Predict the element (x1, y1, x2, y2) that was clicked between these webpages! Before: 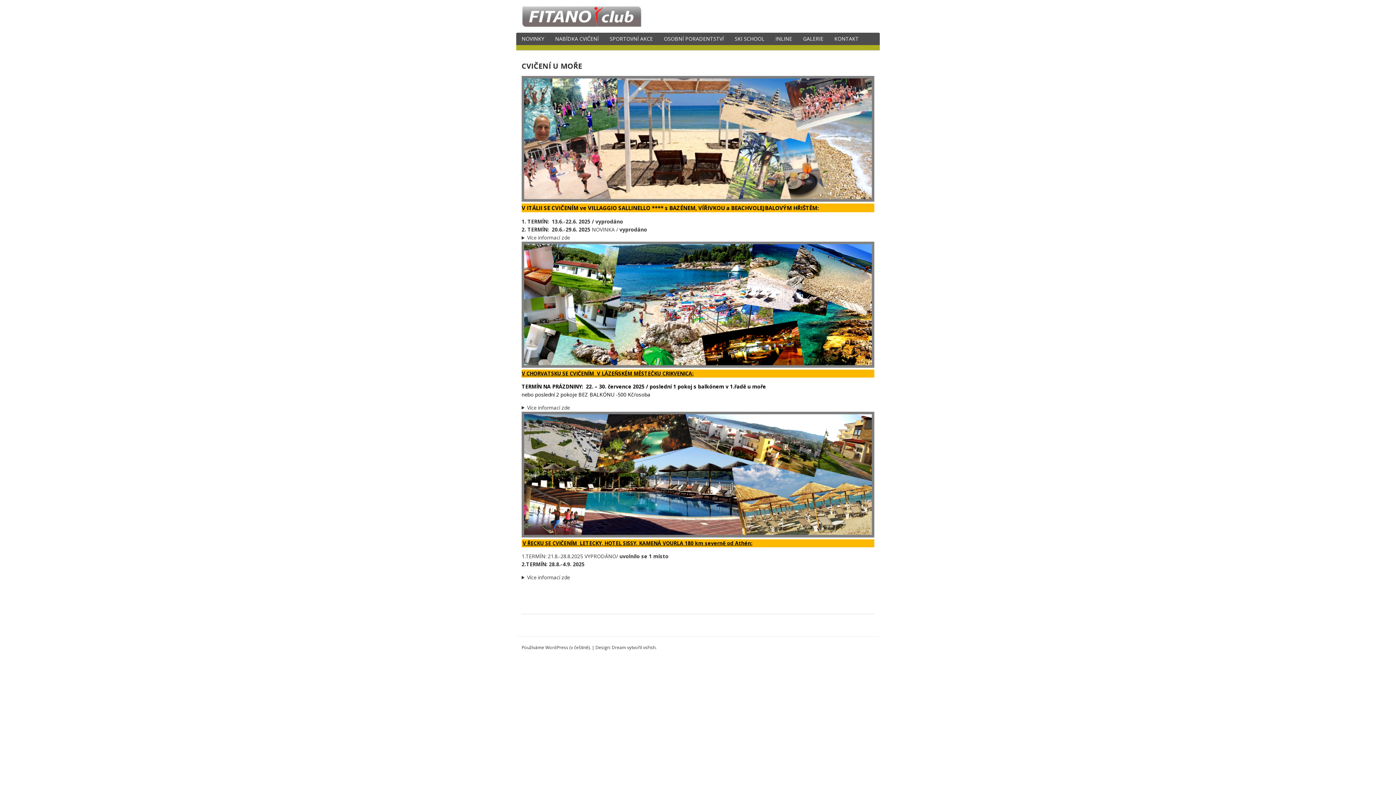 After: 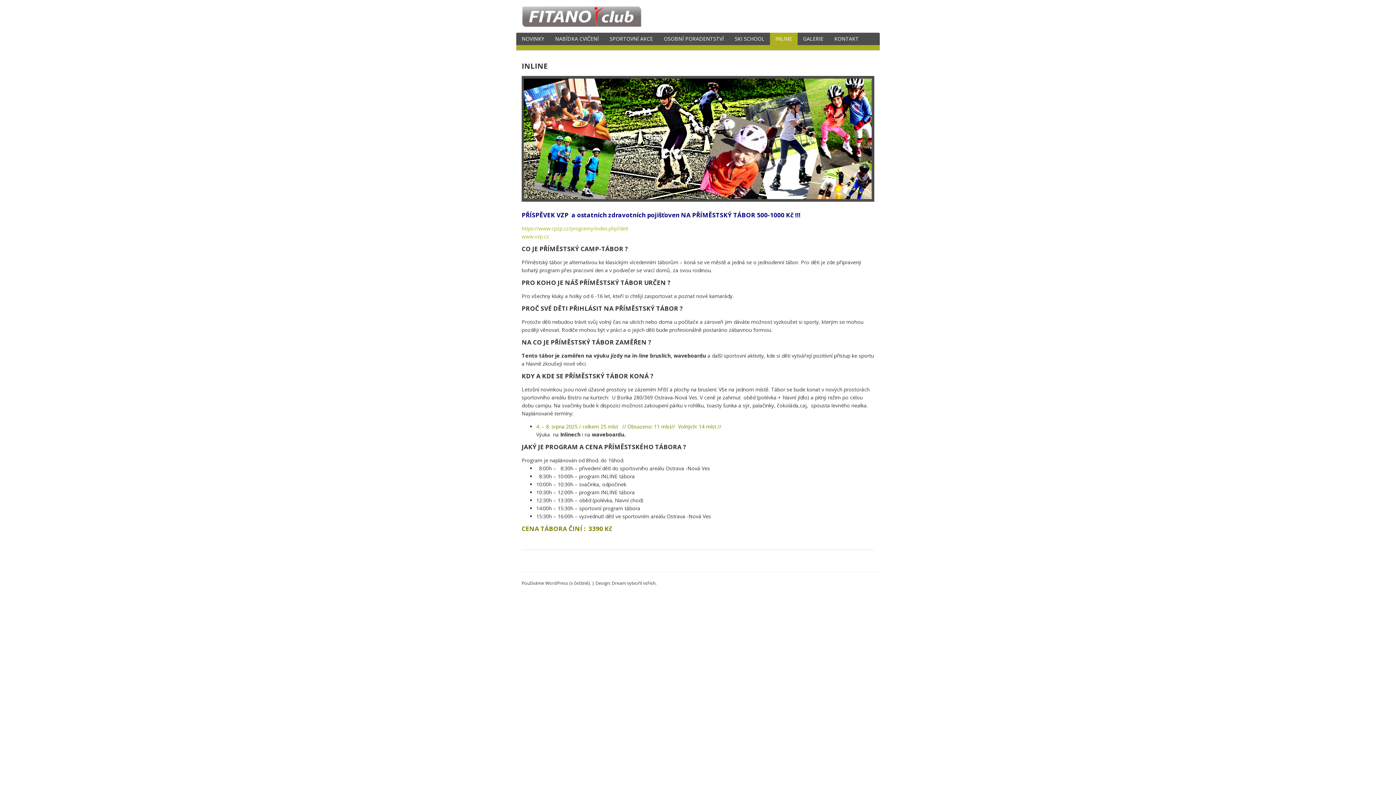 Action: bbox: (770, 32, 797, 45) label: INLINE